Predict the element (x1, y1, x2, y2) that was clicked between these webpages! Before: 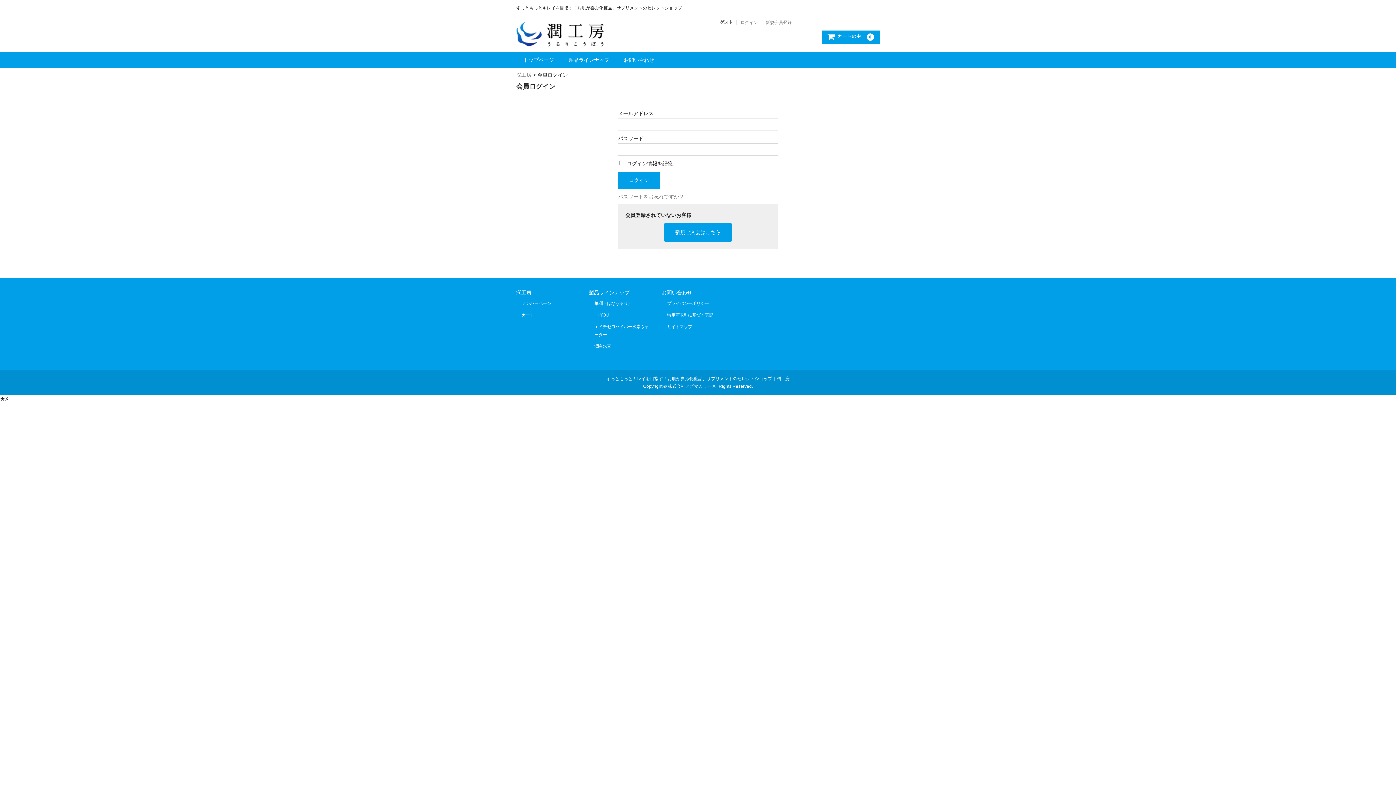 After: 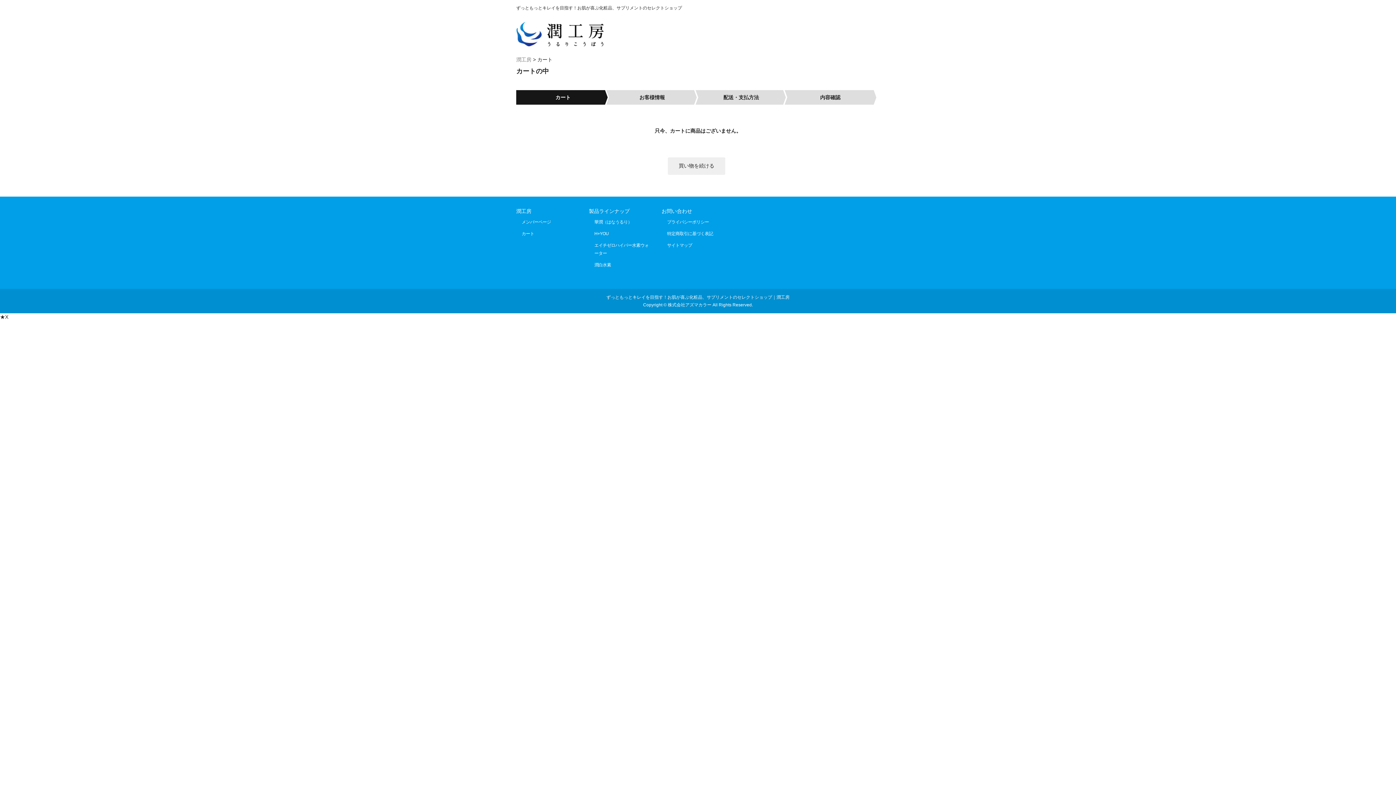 Action: label: カート bbox: (521, 312, 534, 317)